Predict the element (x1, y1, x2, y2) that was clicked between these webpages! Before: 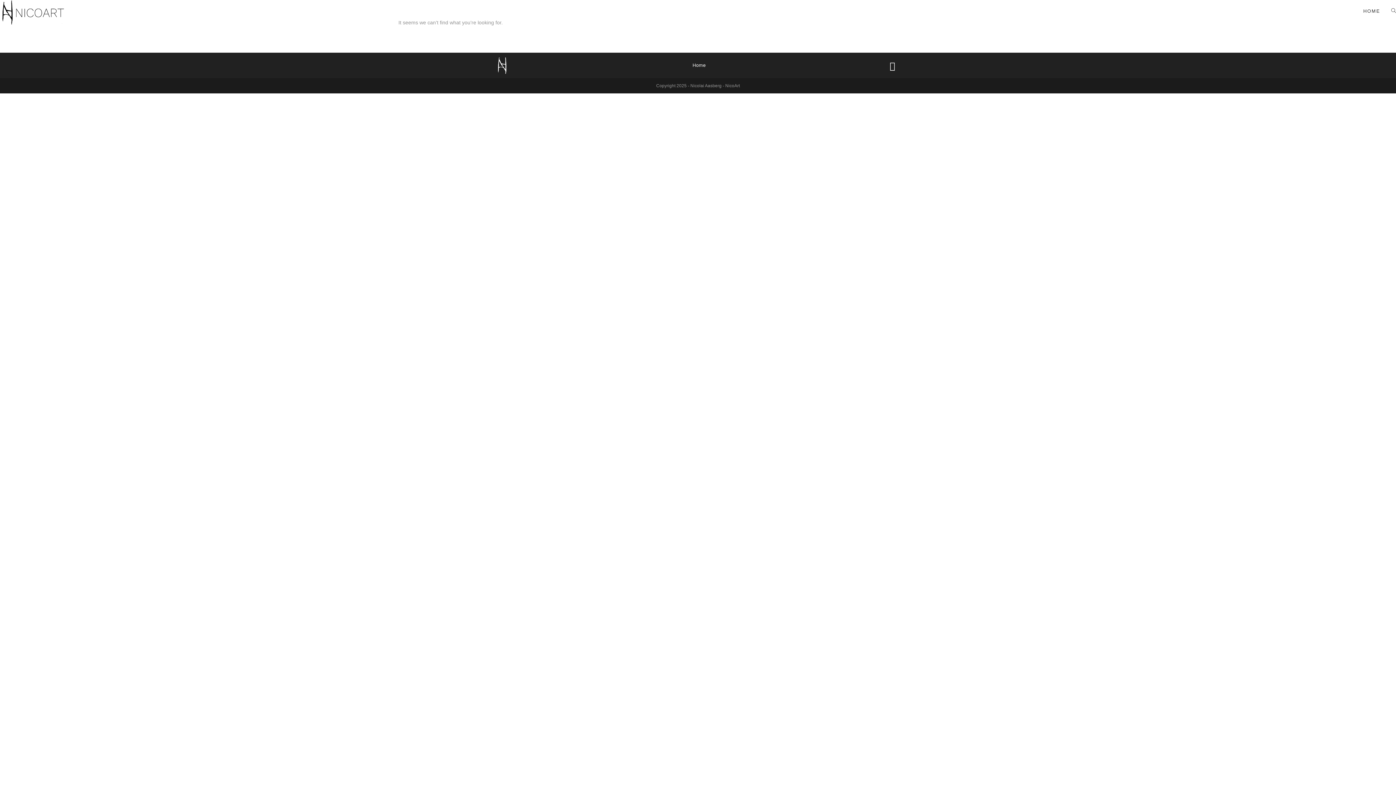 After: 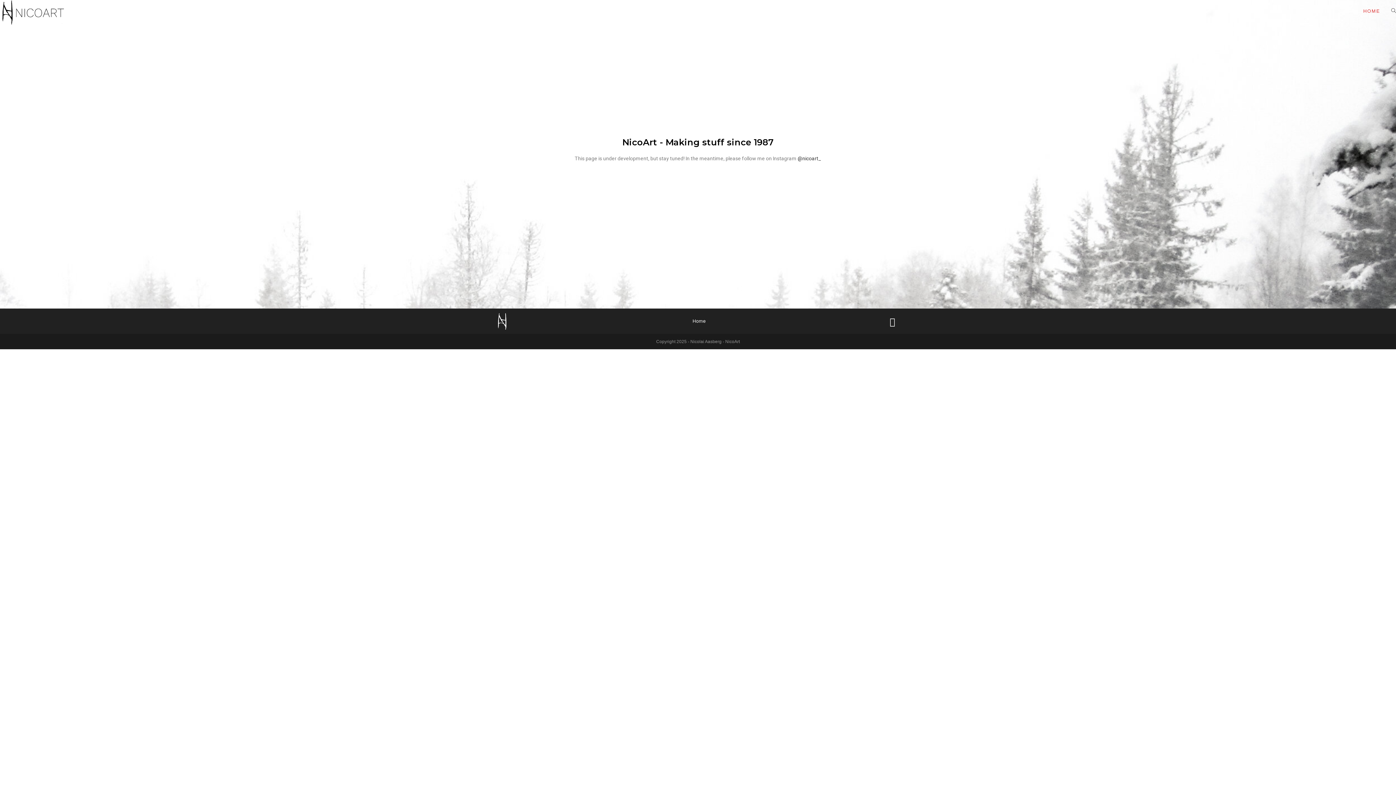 Action: bbox: (494, 57, 549, 73)